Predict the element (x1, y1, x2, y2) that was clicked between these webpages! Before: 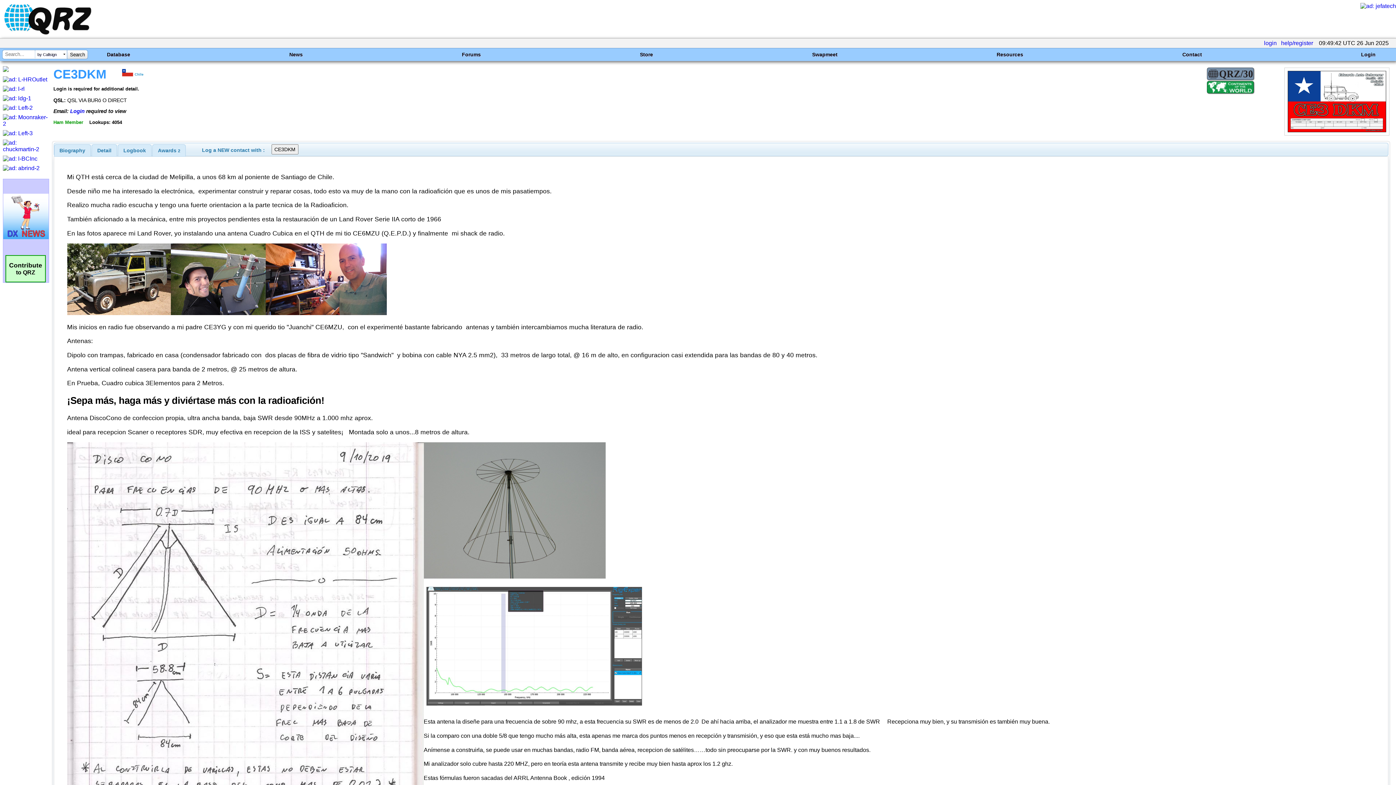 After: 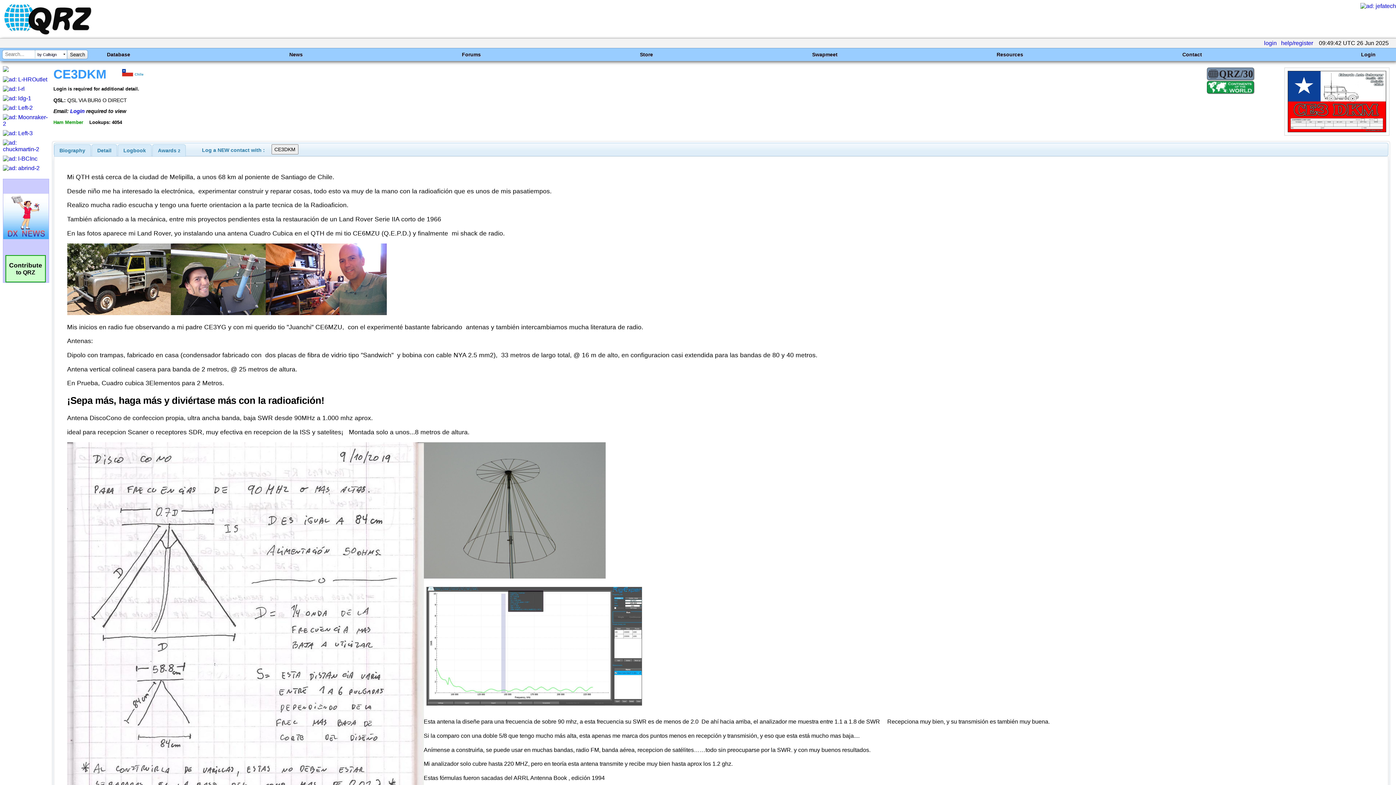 Action: bbox: (1208, 81, 1253, 92)